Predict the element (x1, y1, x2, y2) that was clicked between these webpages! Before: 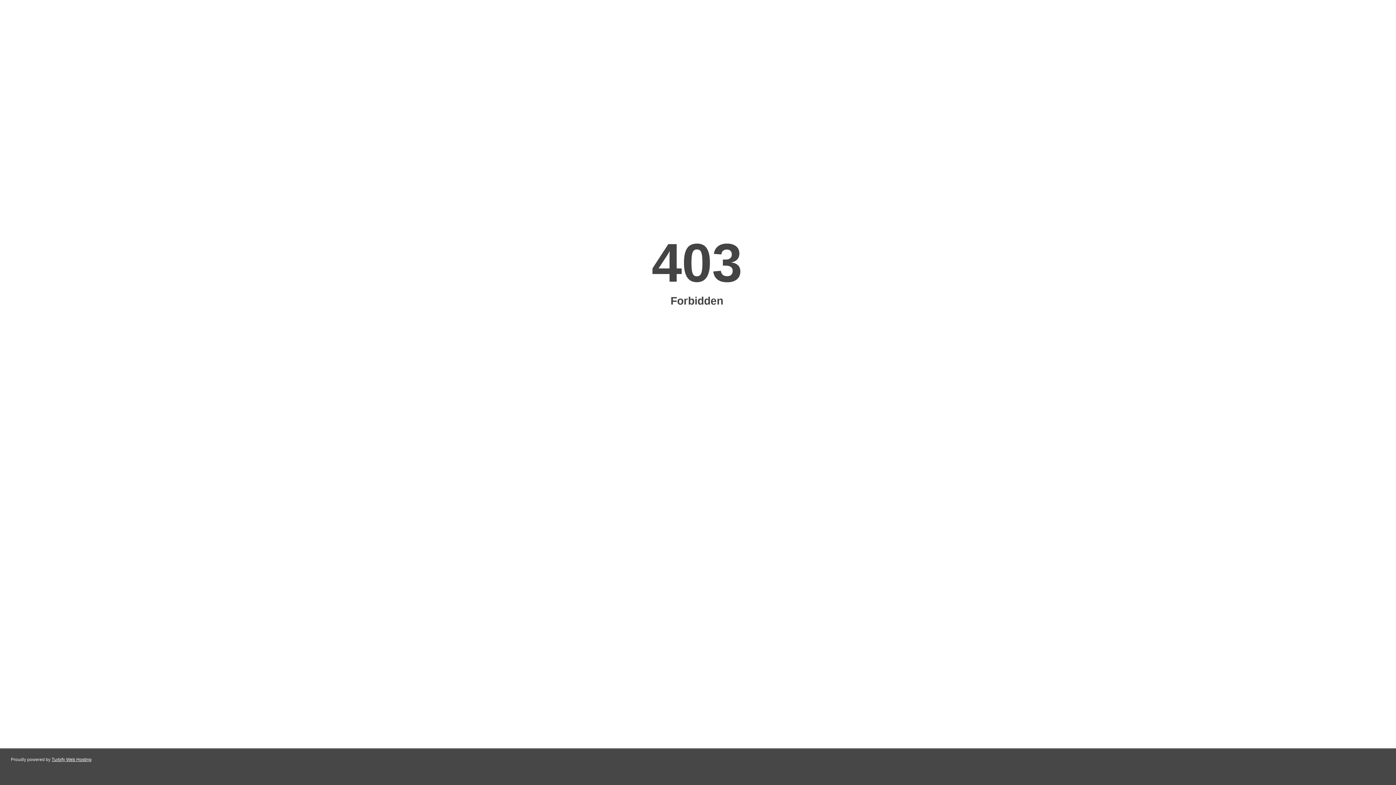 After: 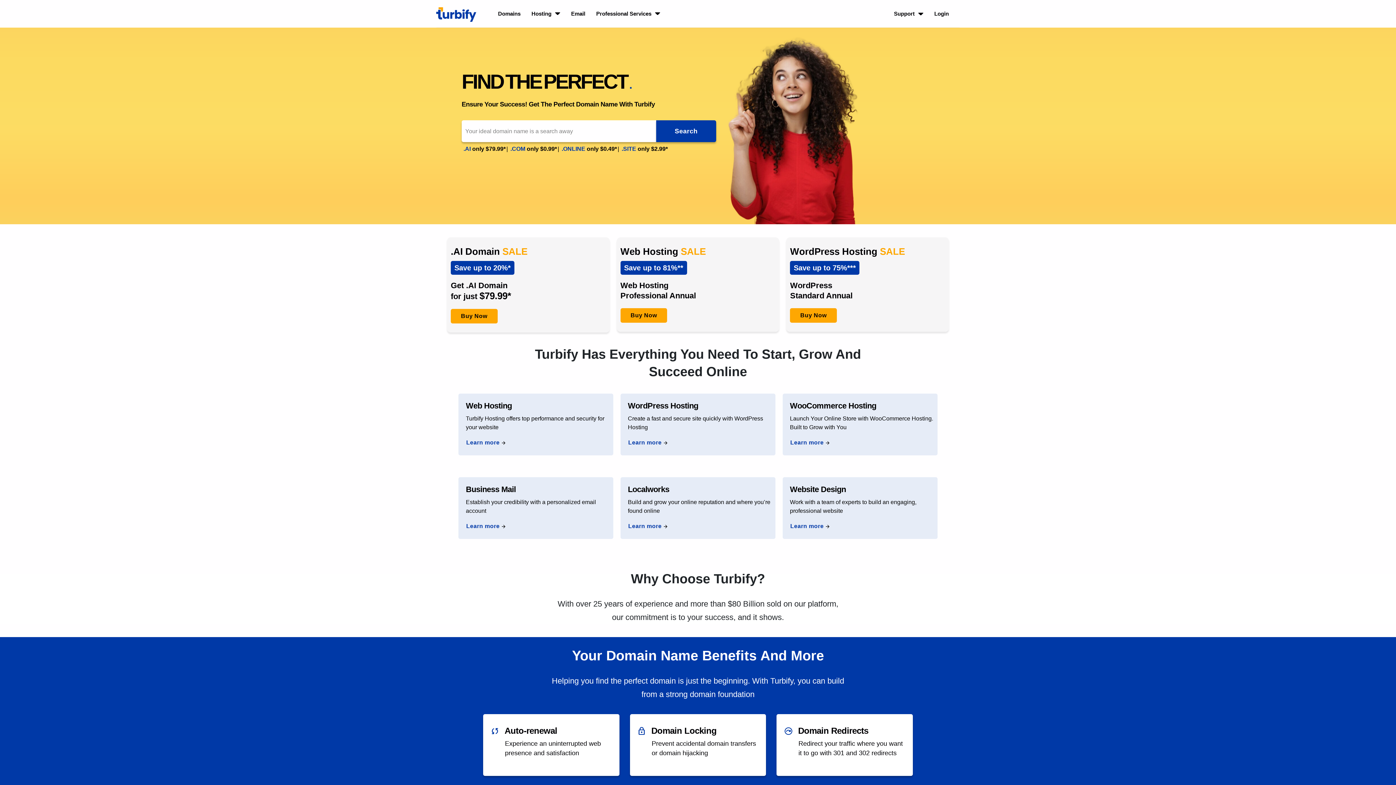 Action: bbox: (51, 757, 91, 762) label: Turbify Web Hosting